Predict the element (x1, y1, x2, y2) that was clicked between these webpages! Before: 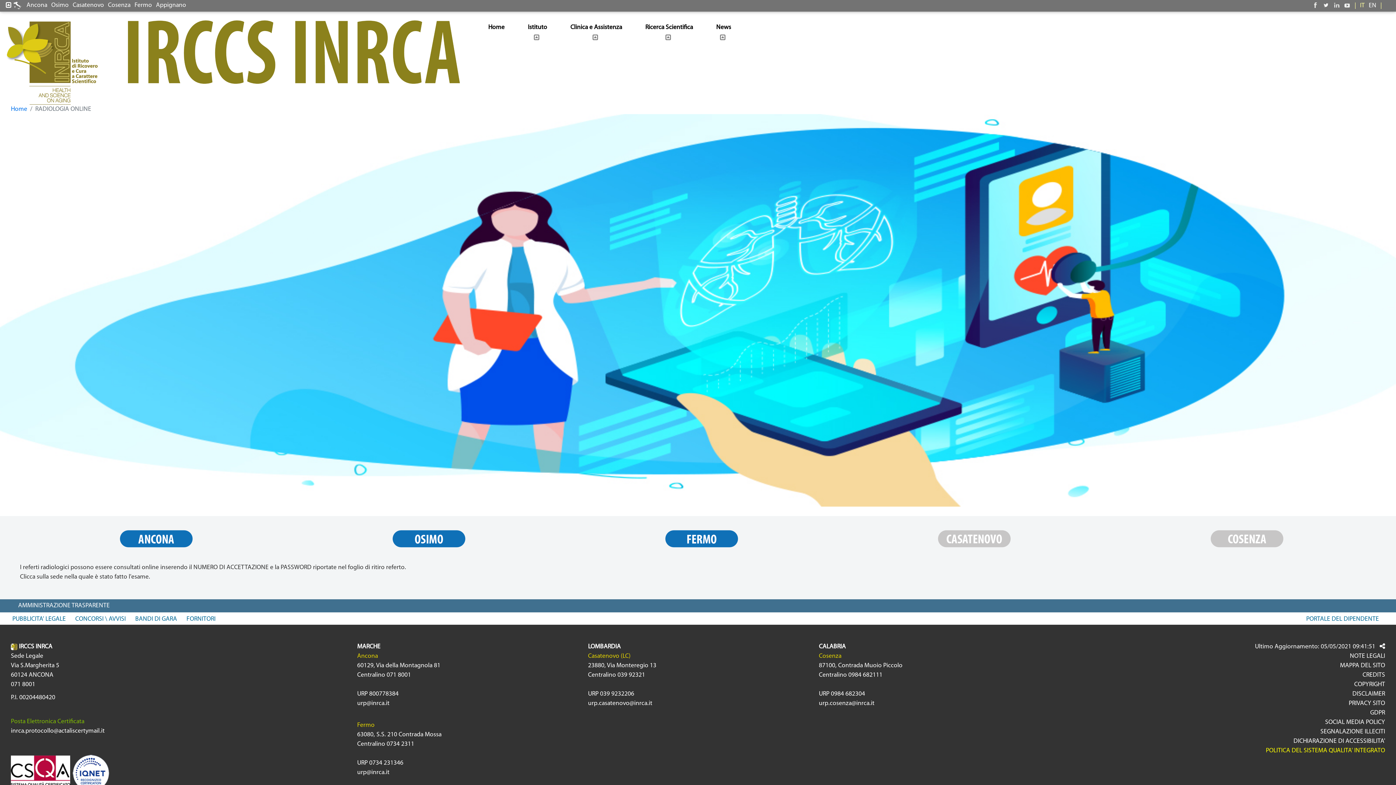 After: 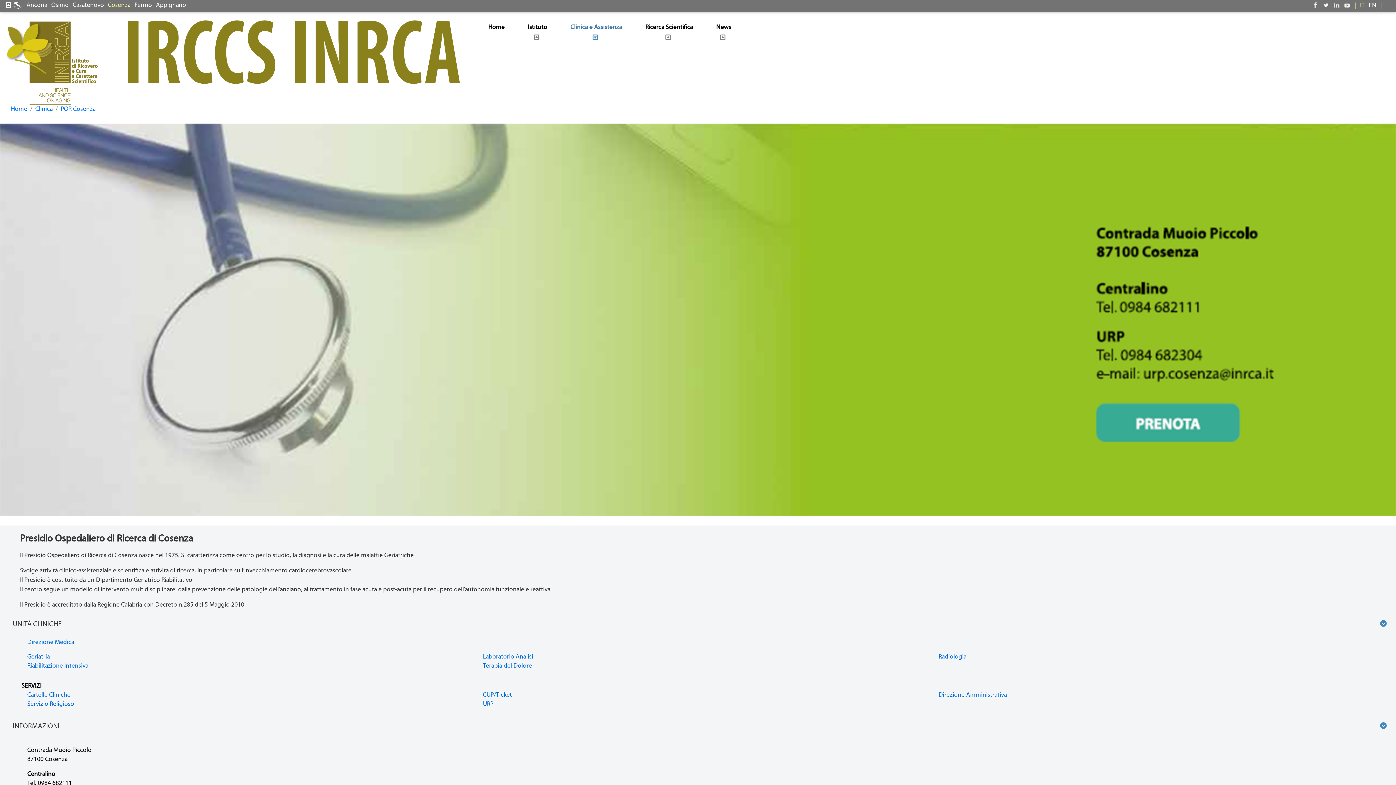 Action: label: Cosenza bbox: (105, 0, 133, 10)